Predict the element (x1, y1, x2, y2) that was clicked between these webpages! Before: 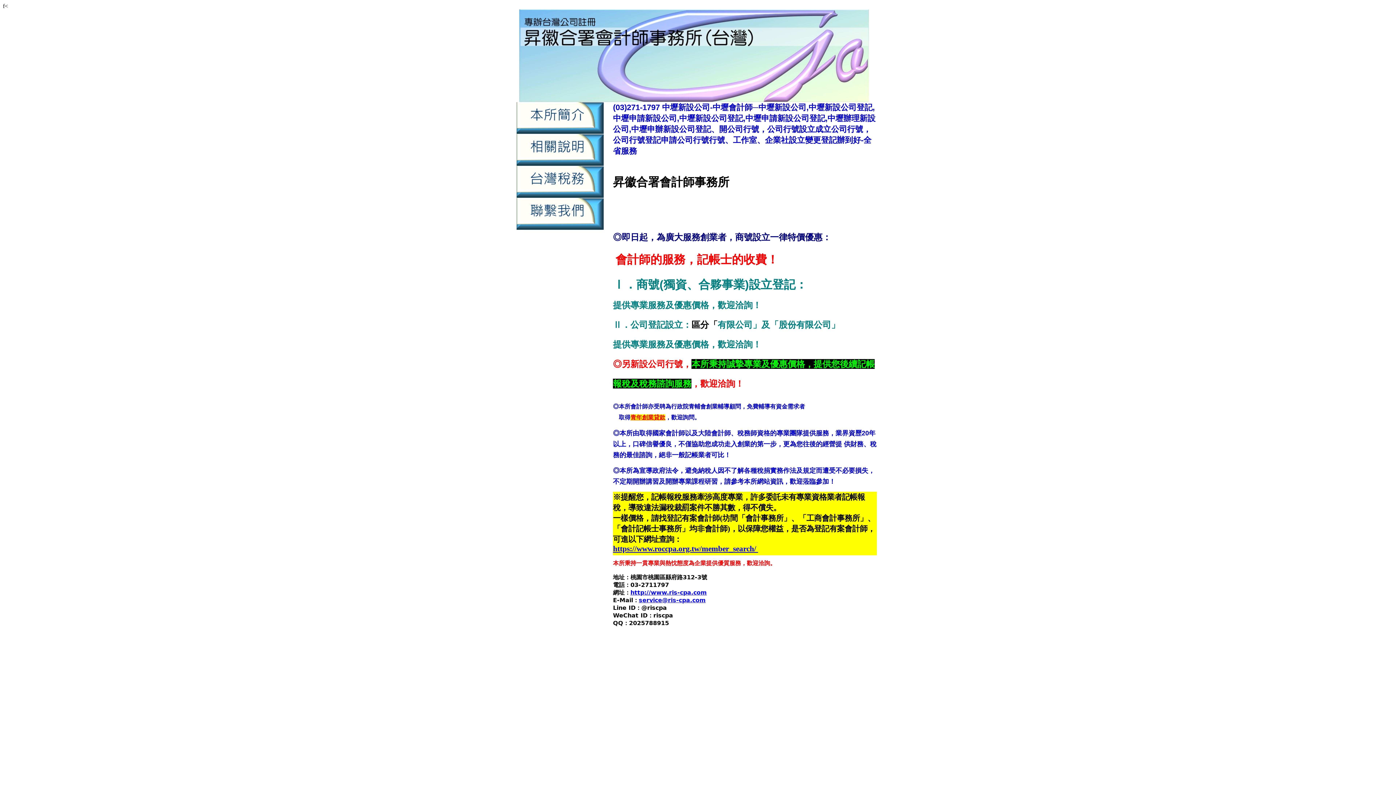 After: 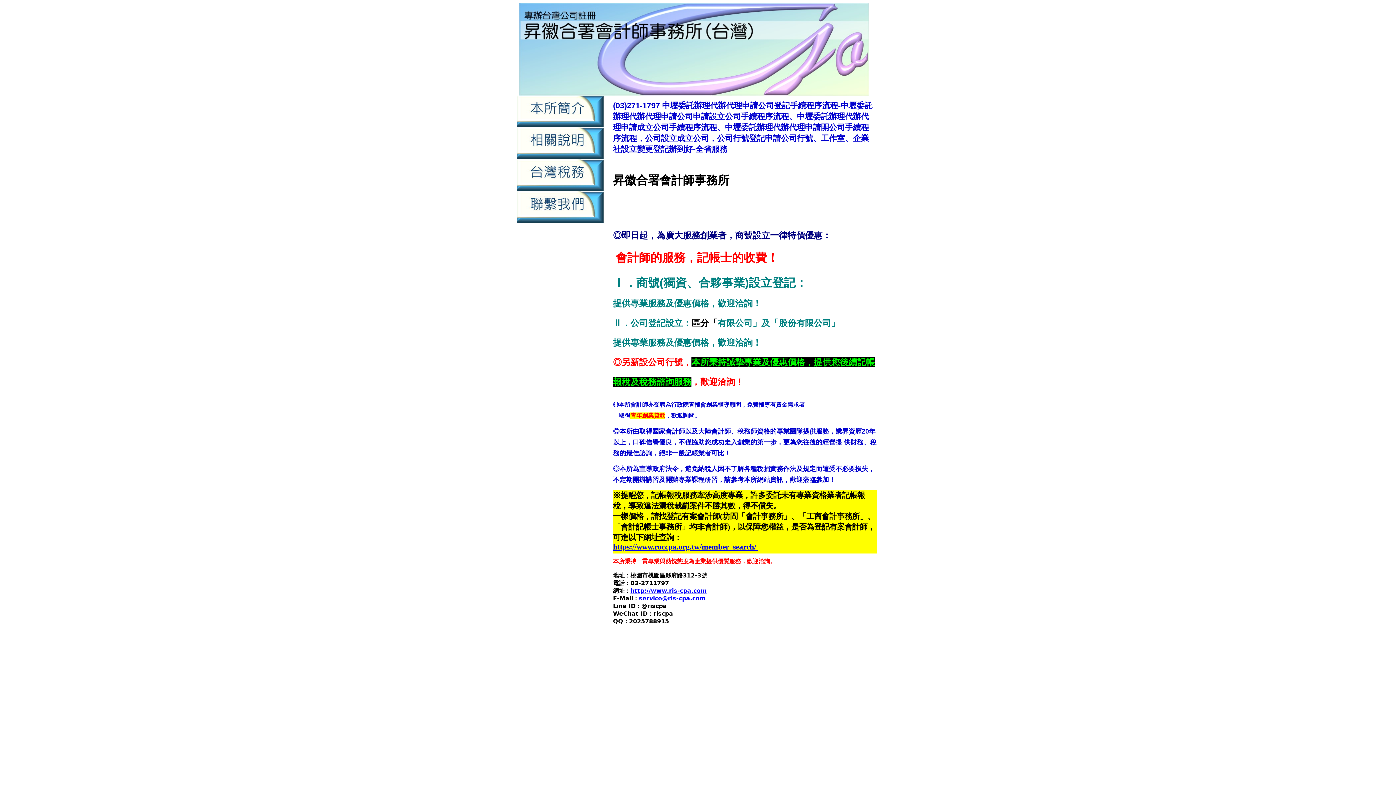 Action: label:  中壢申請公司登記手續 bbox: (768, 668, 828, 674)